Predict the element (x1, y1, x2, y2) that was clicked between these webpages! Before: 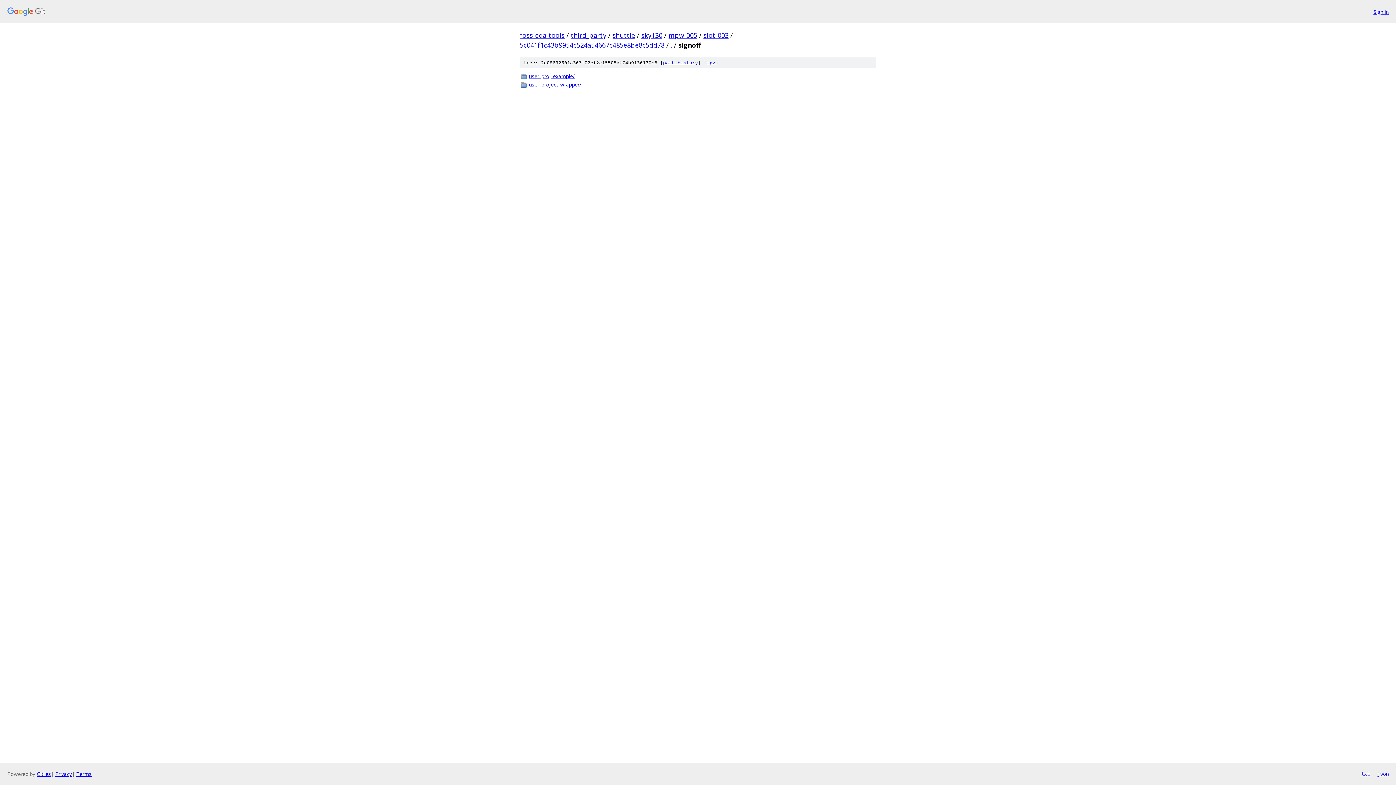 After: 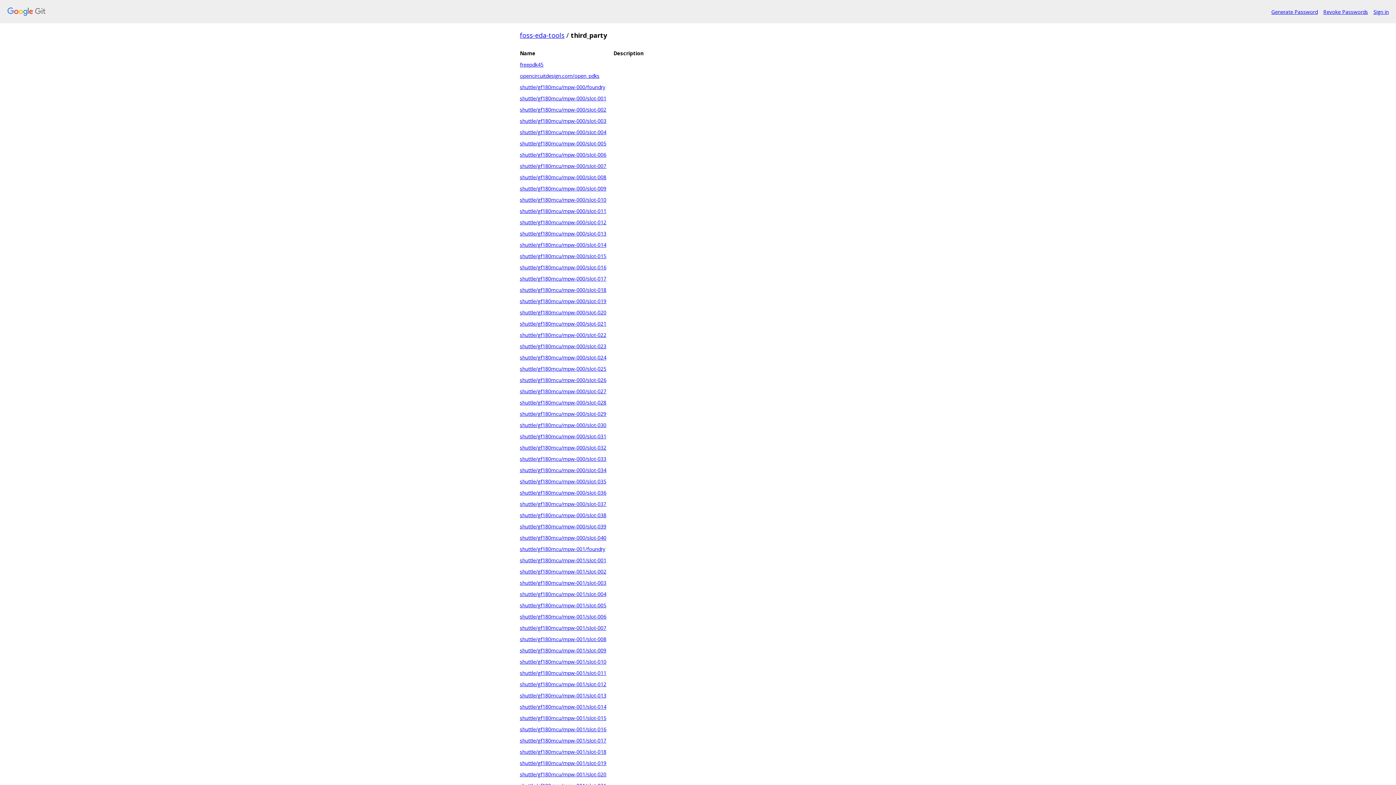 Action: bbox: (570, 30, 606, 39) label: third_party